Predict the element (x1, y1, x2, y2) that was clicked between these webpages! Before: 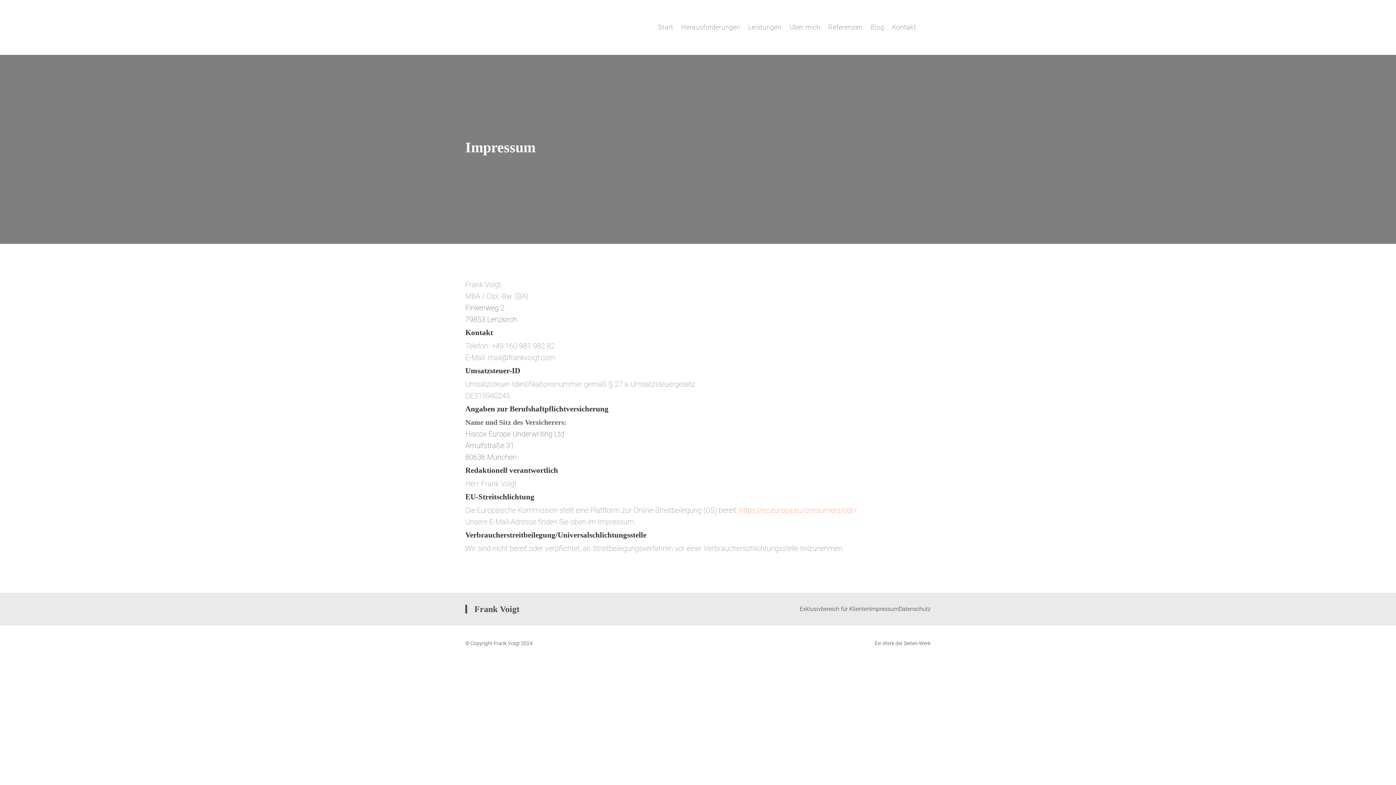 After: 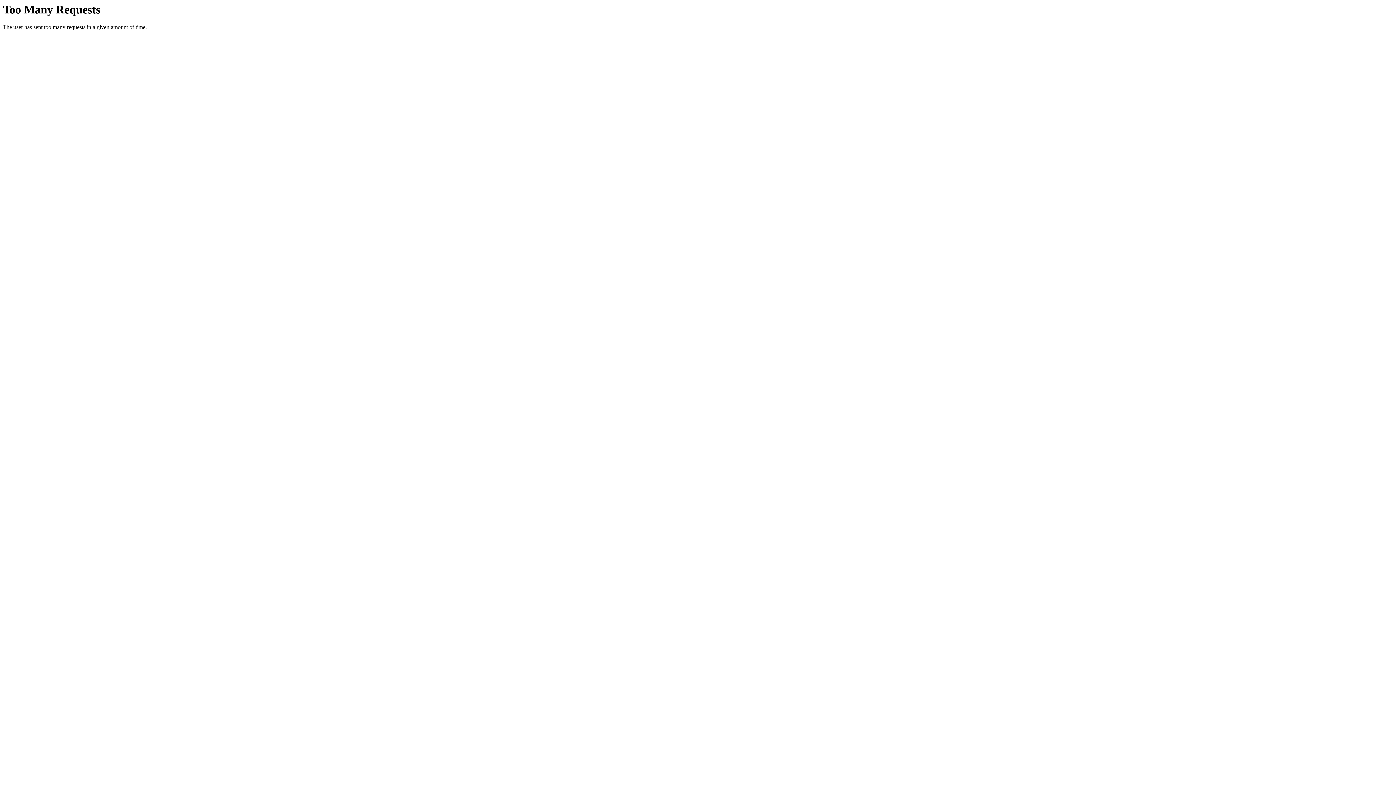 Action: bbox: (748, 24, 781, 33) label: Leistungen